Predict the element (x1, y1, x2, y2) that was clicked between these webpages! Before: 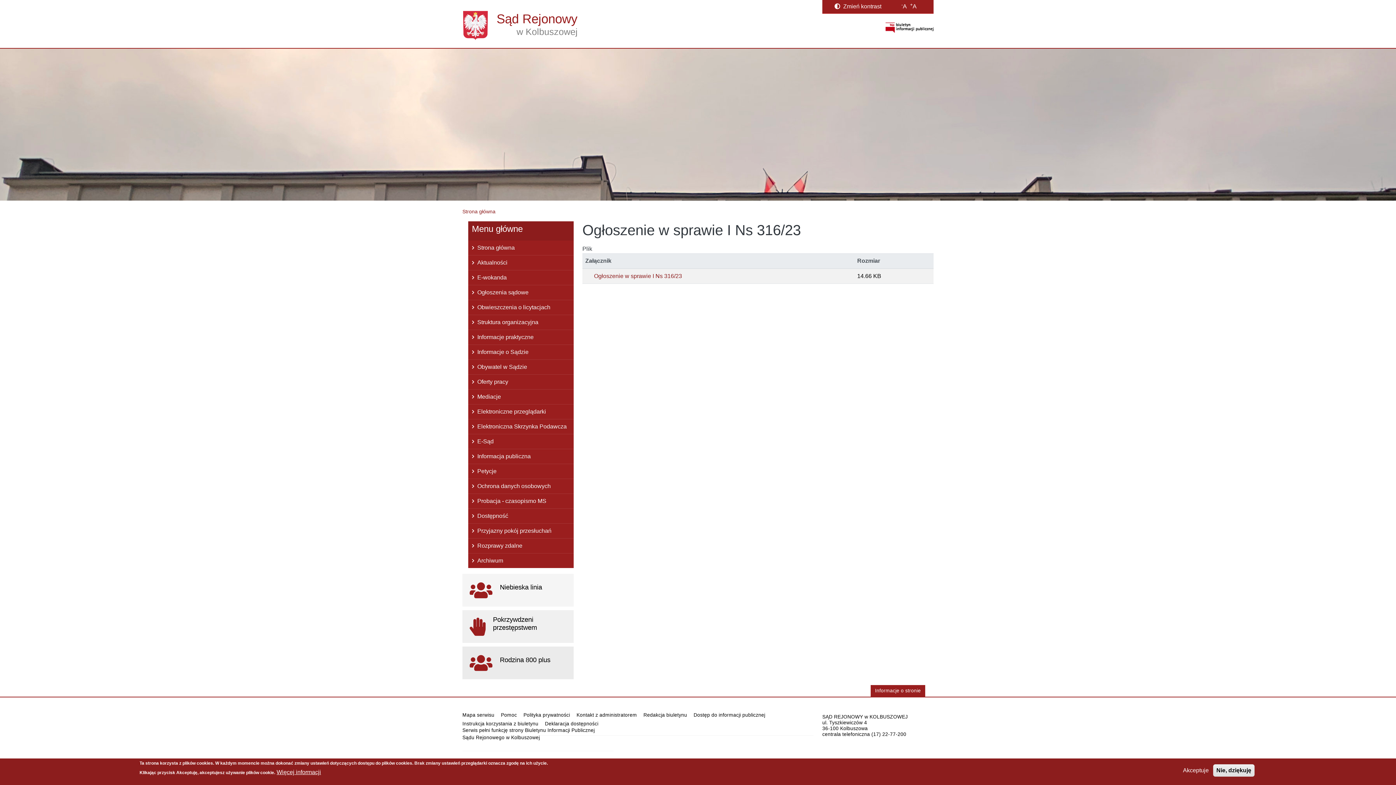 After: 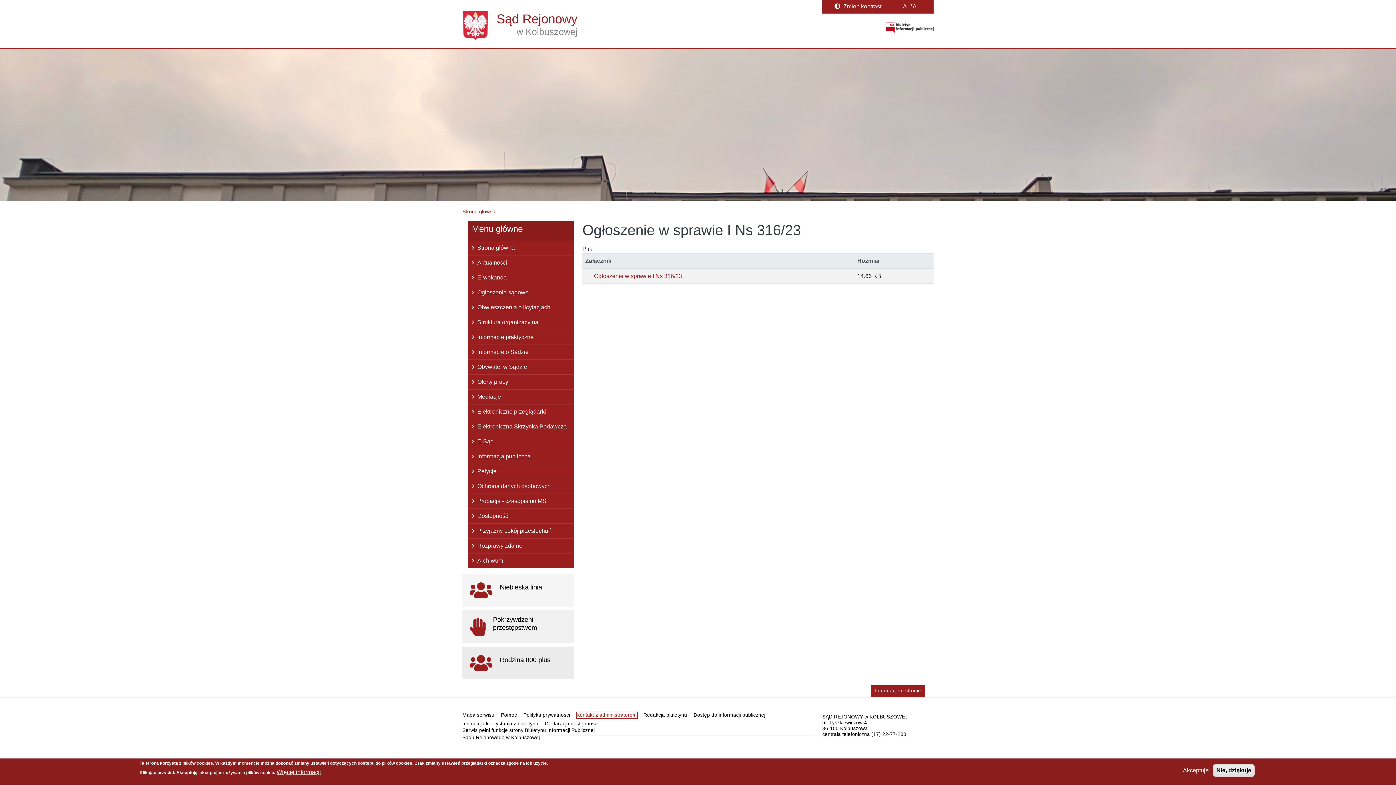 Action: bbox: (576, 712, 638, 718) label: Kontakt z administratorem 